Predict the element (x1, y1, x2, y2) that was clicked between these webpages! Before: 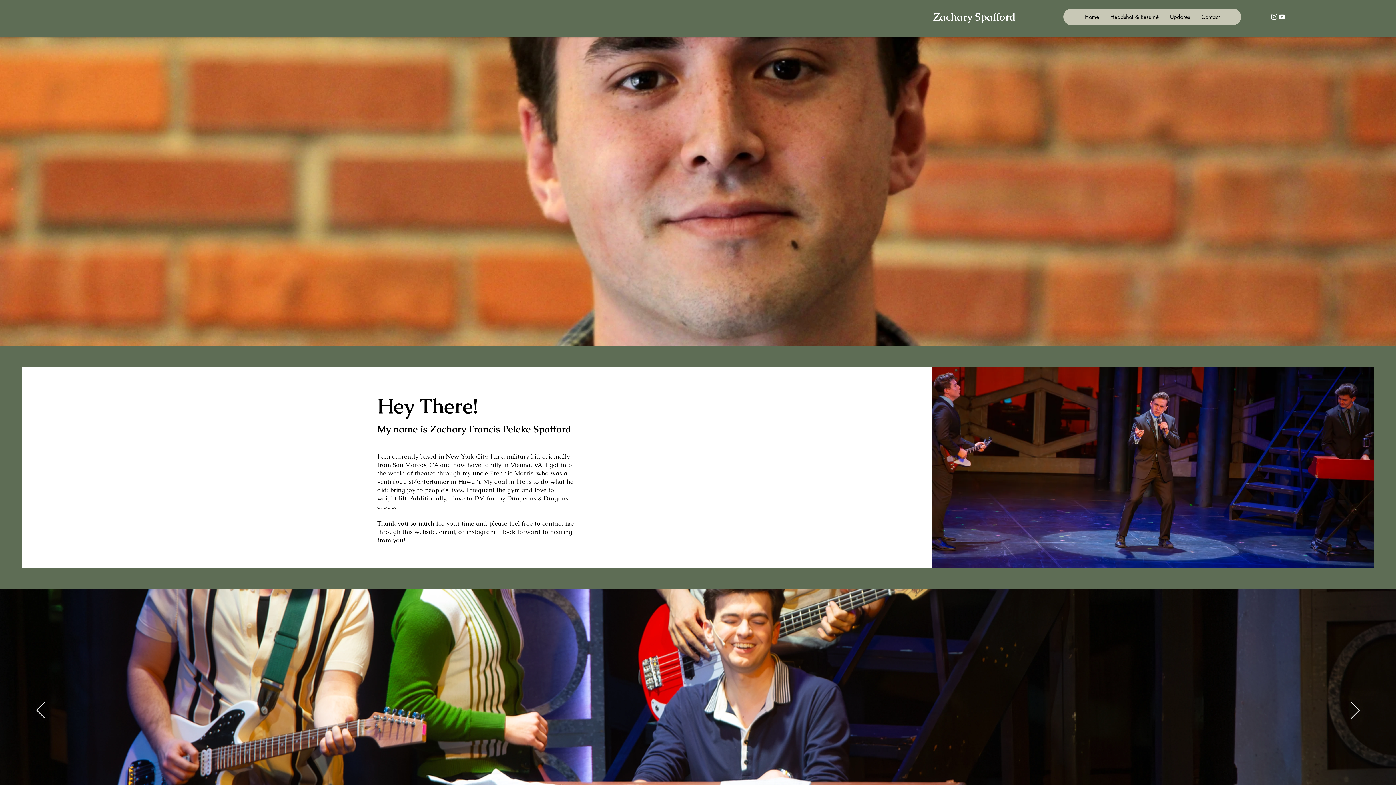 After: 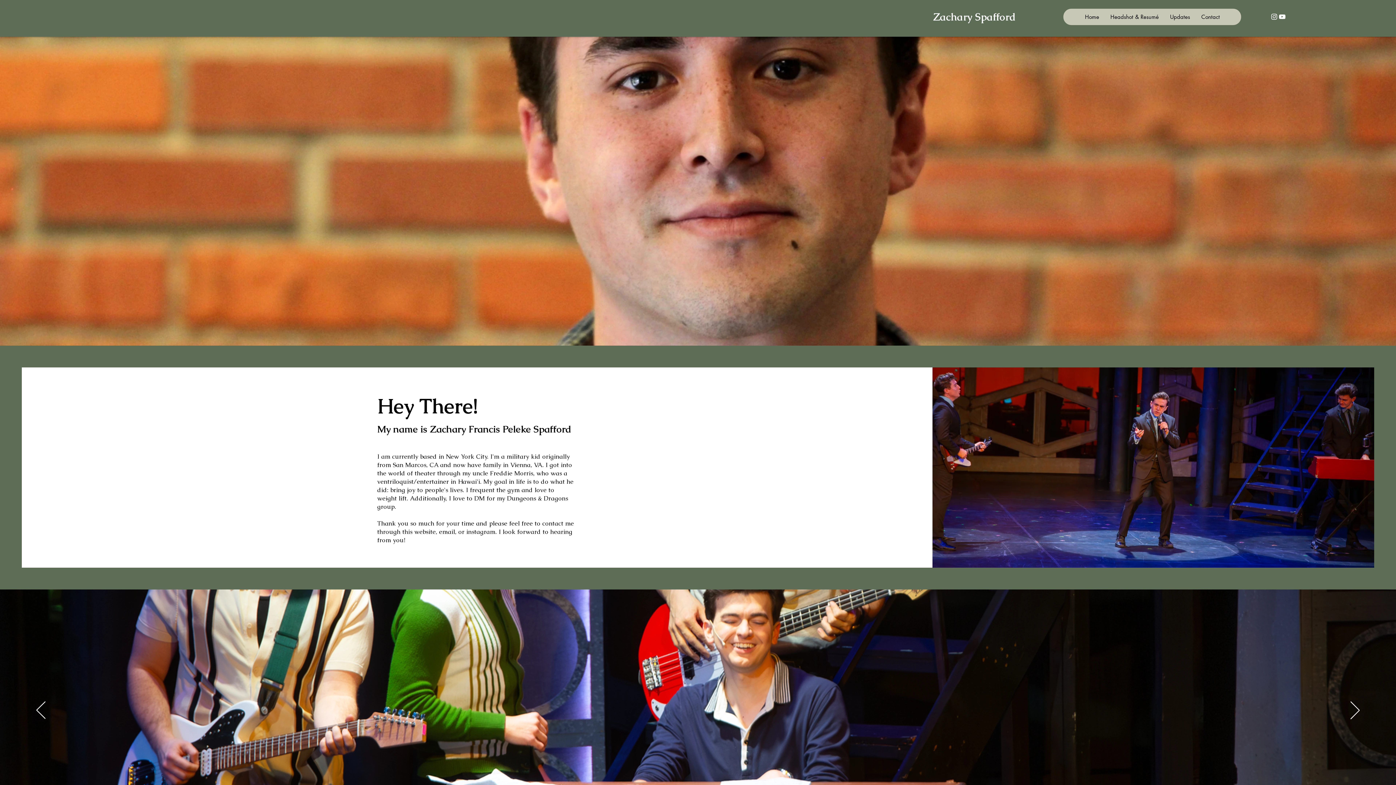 Action: label: Home bbox: (1079, 8, 1104, 25)